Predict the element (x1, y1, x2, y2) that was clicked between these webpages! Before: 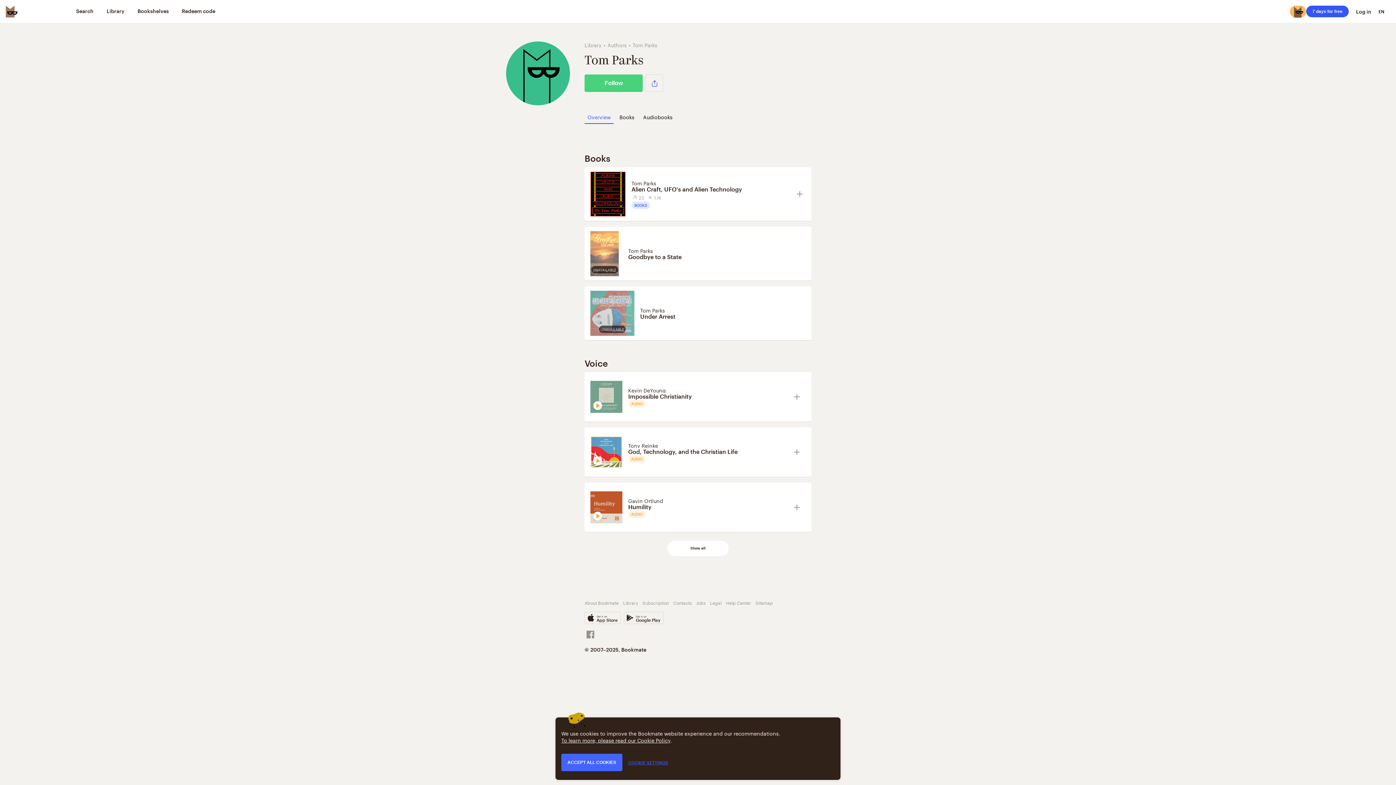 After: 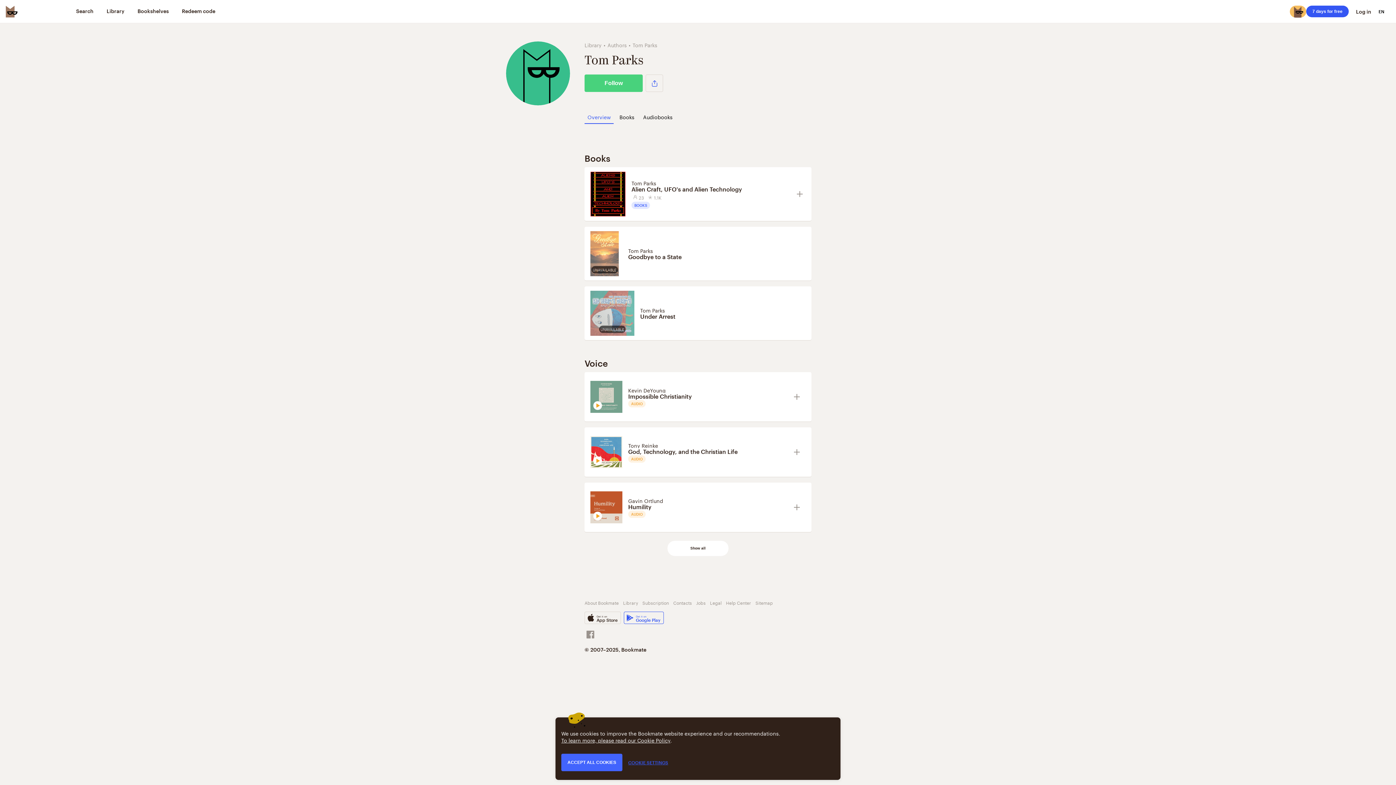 Action: label: Get it on
Google Play bbox: (624, 612, 664, 624)